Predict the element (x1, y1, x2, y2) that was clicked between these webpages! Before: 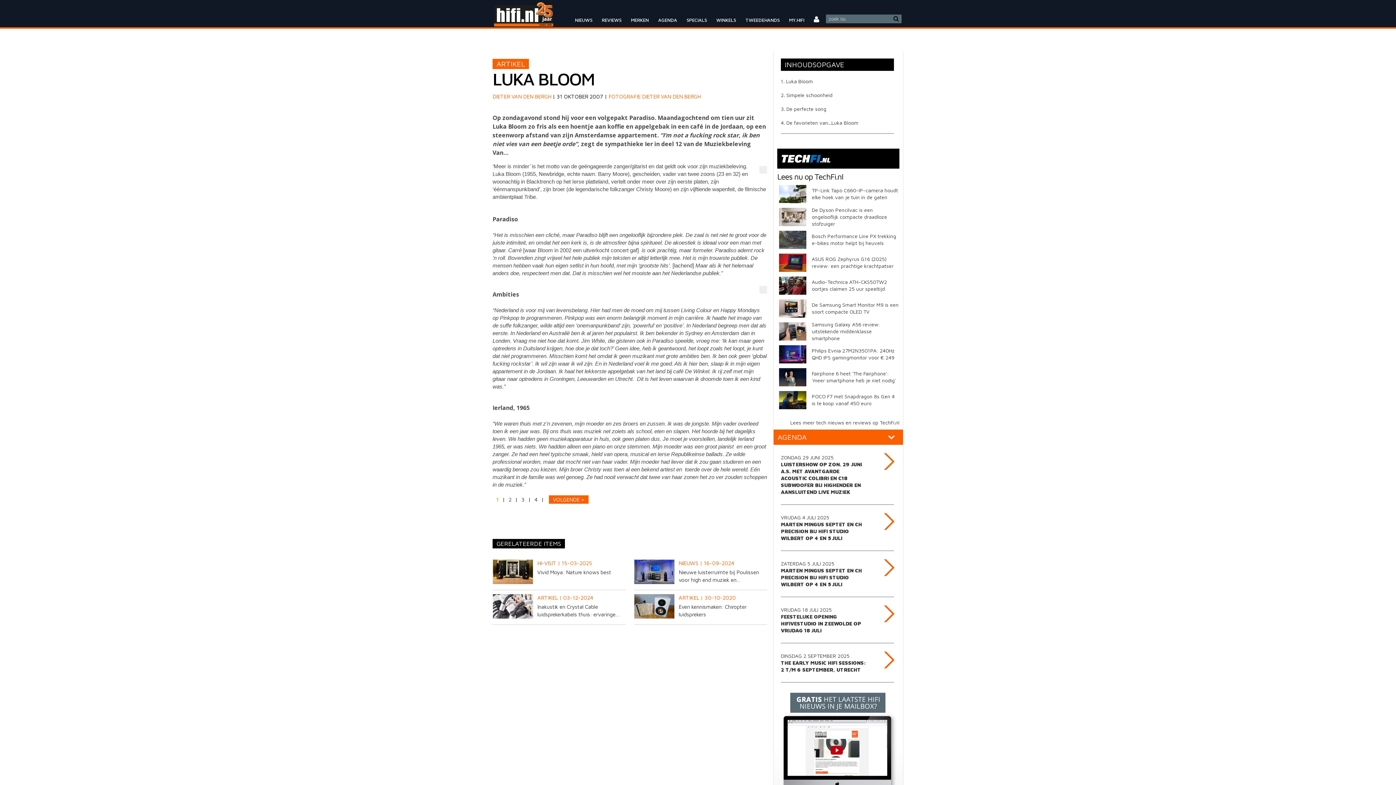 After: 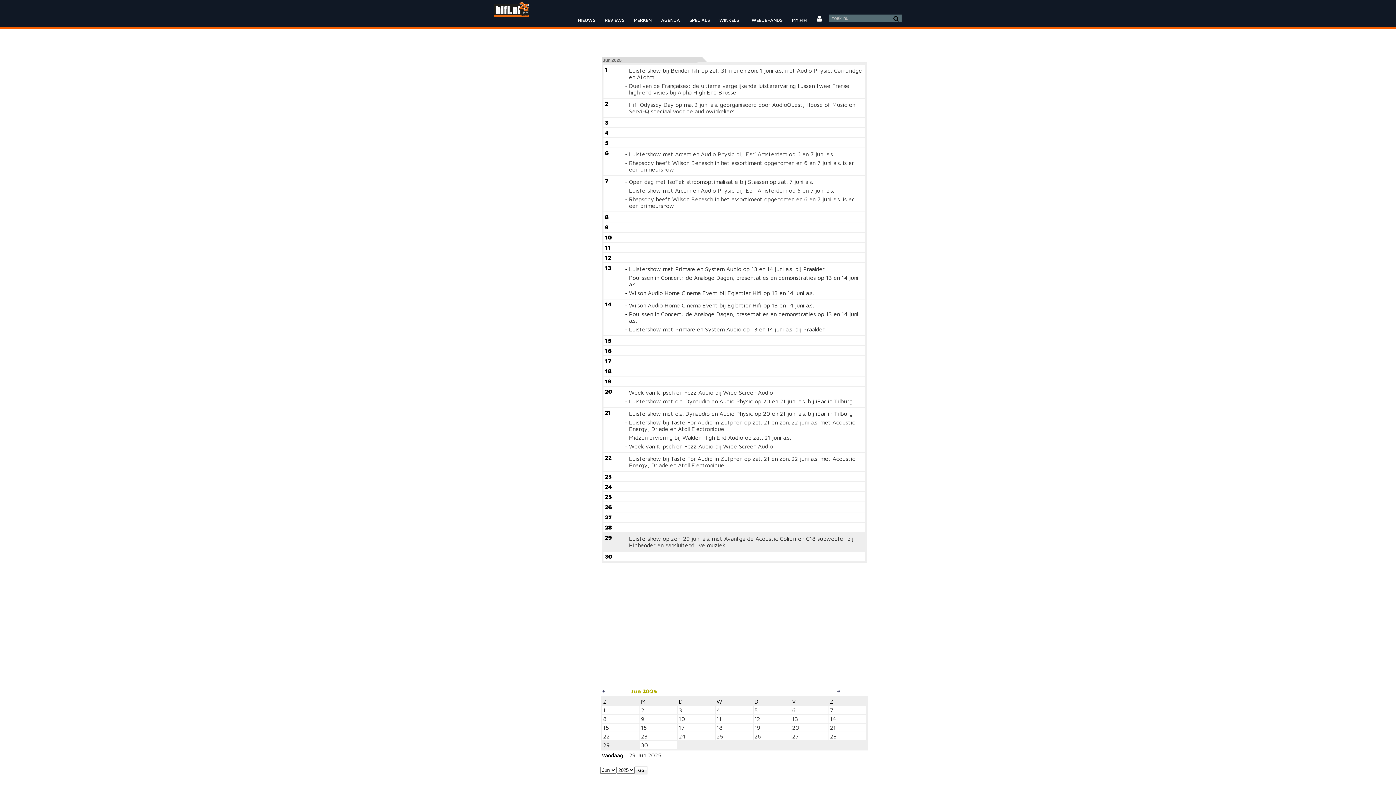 Action: label: AGENDA bbox: (653, 12, 682, 27)